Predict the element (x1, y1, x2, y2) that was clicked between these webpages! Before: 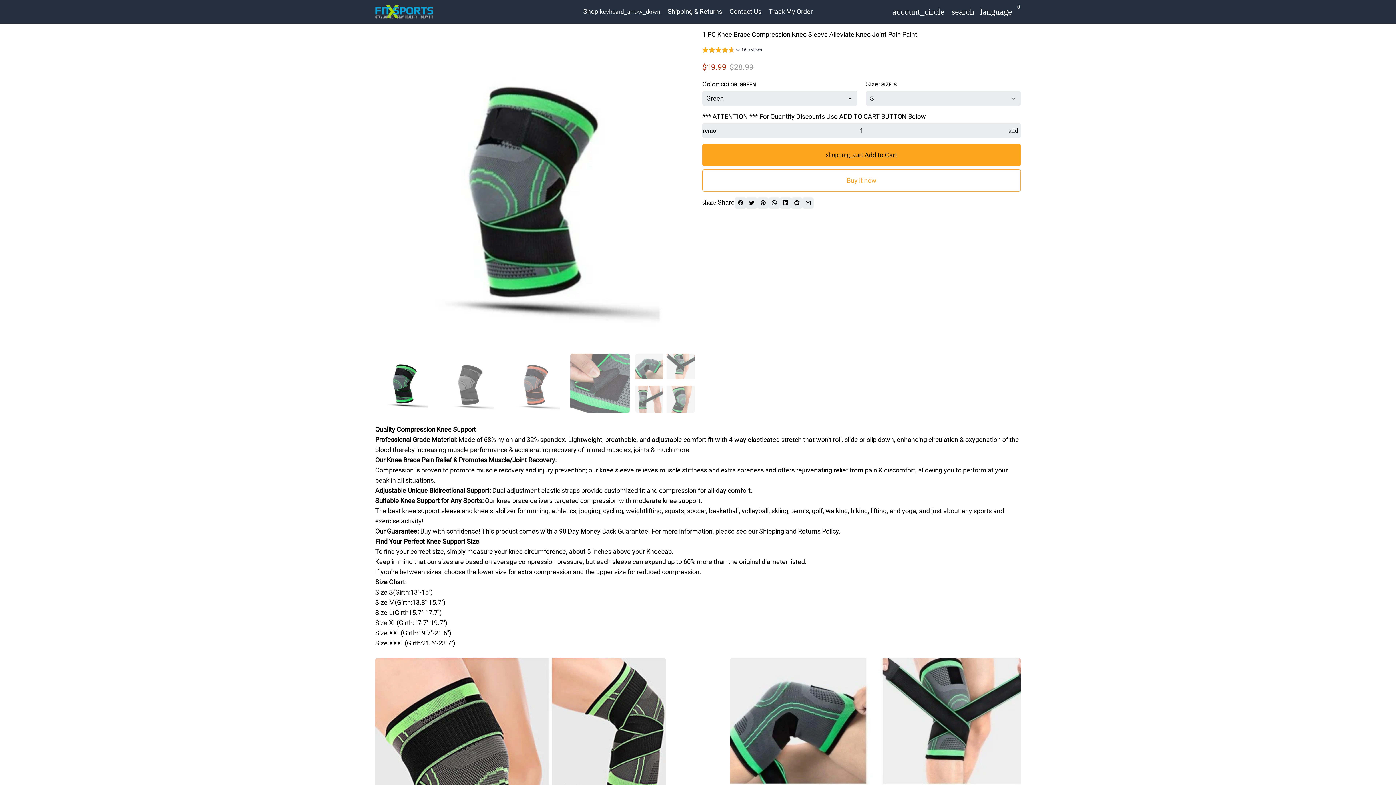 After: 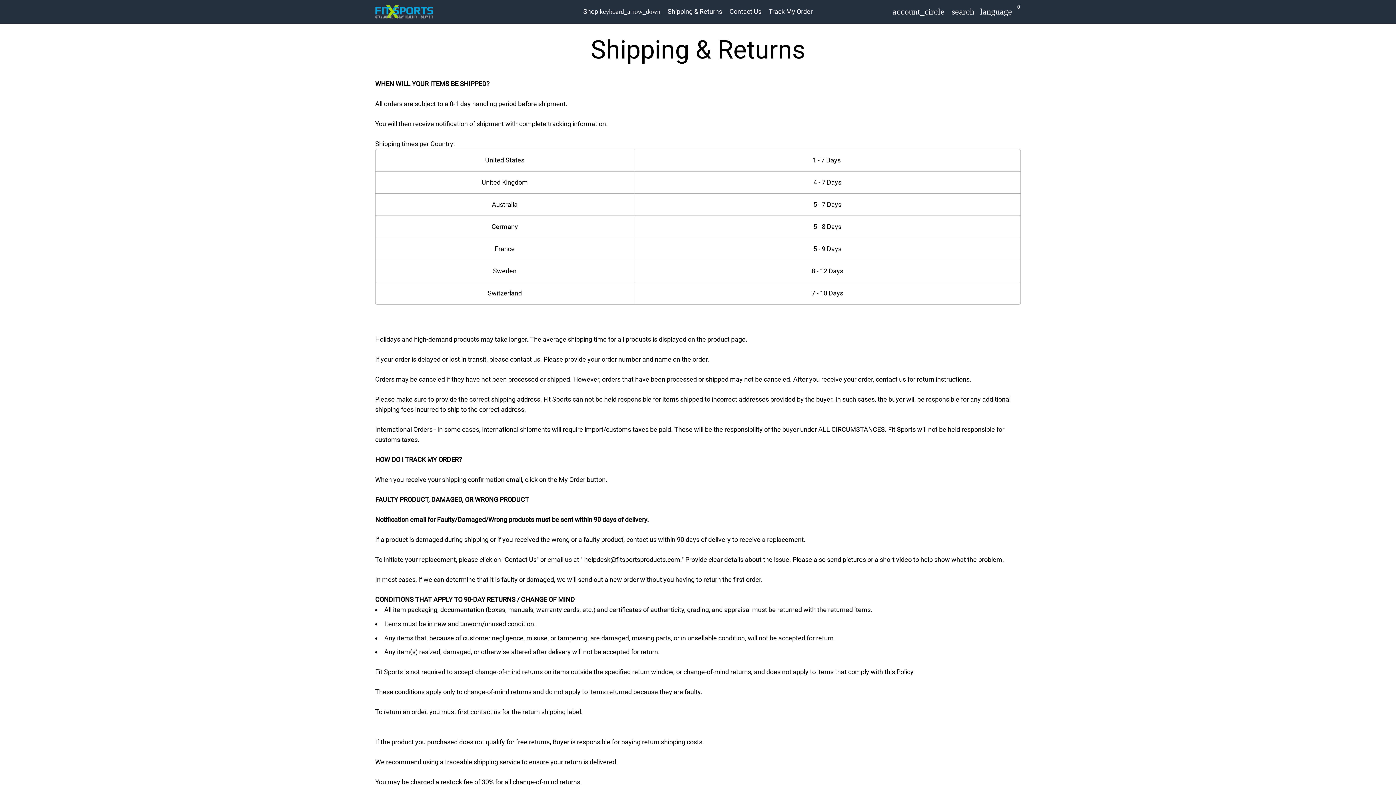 Action: bbox: (664, 5, 725, 17) label: Shipping & Returns